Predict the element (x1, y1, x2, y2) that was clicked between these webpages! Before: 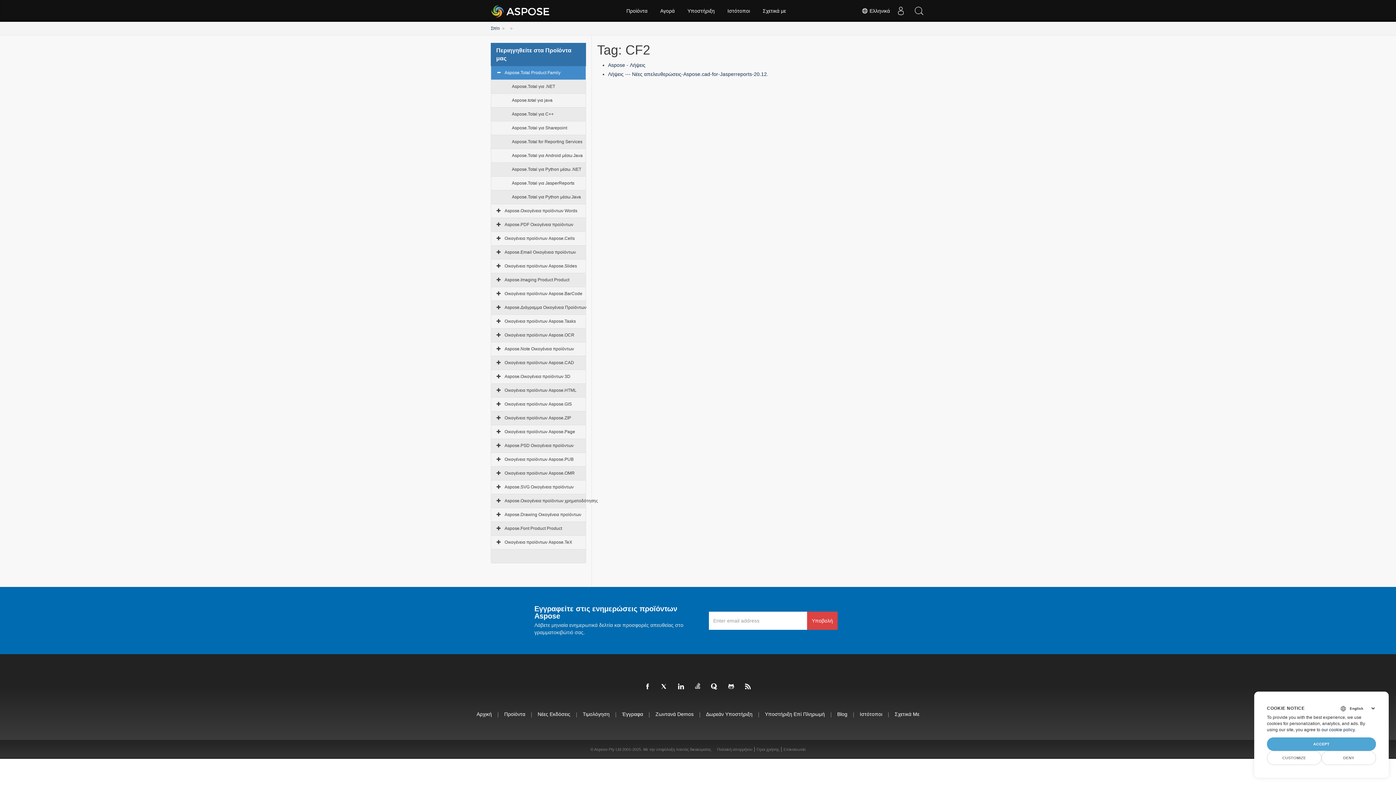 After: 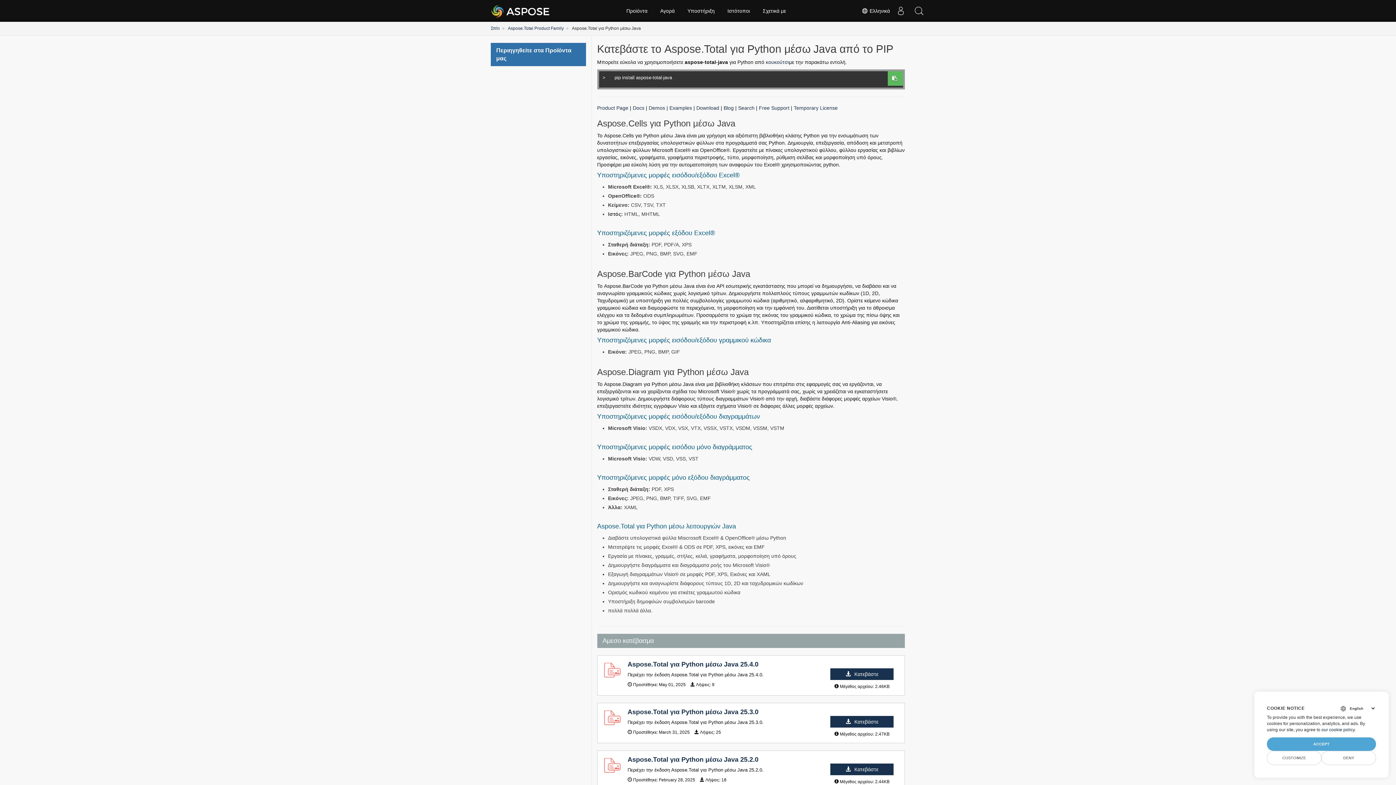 Action: bbox: (512, 194, 581, 199) label: Aspose.Total για Python μέσω Java